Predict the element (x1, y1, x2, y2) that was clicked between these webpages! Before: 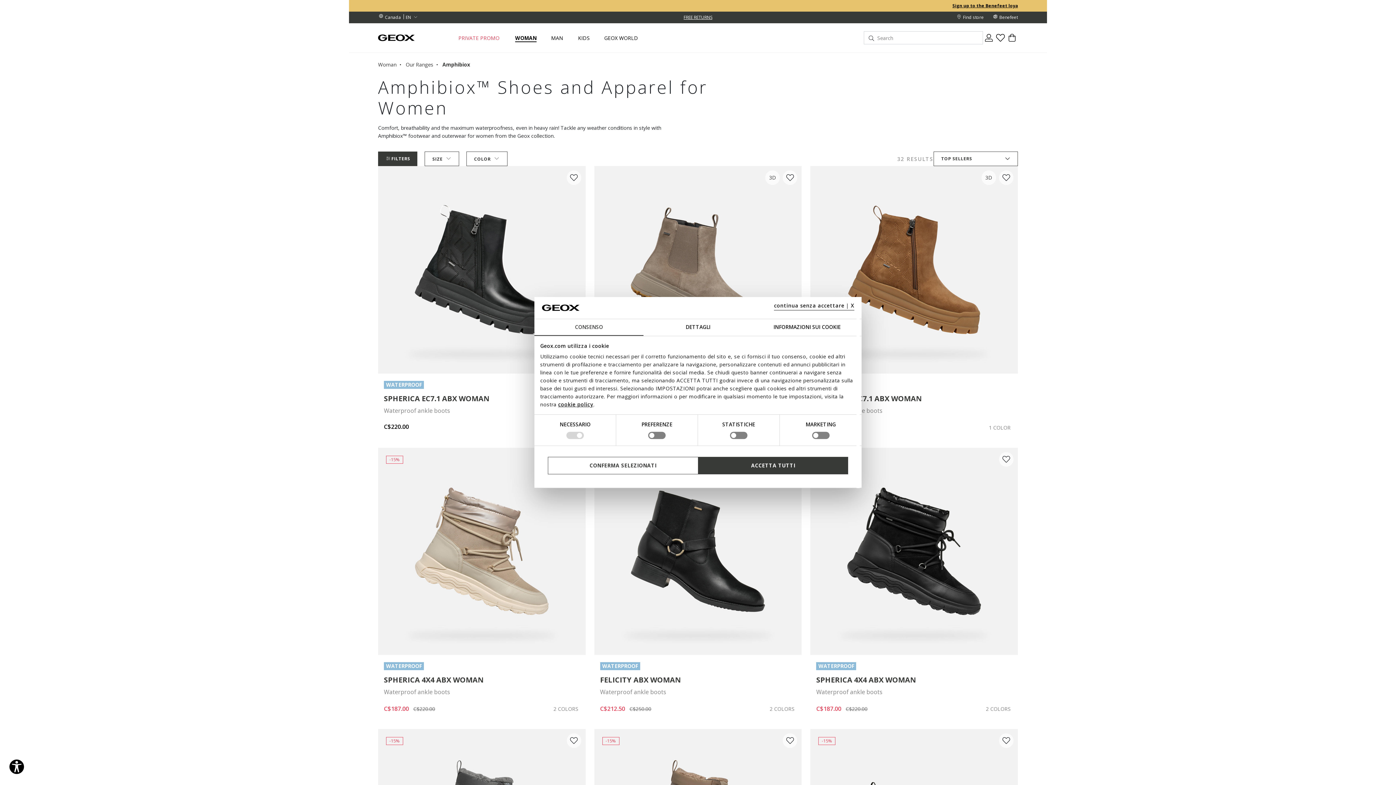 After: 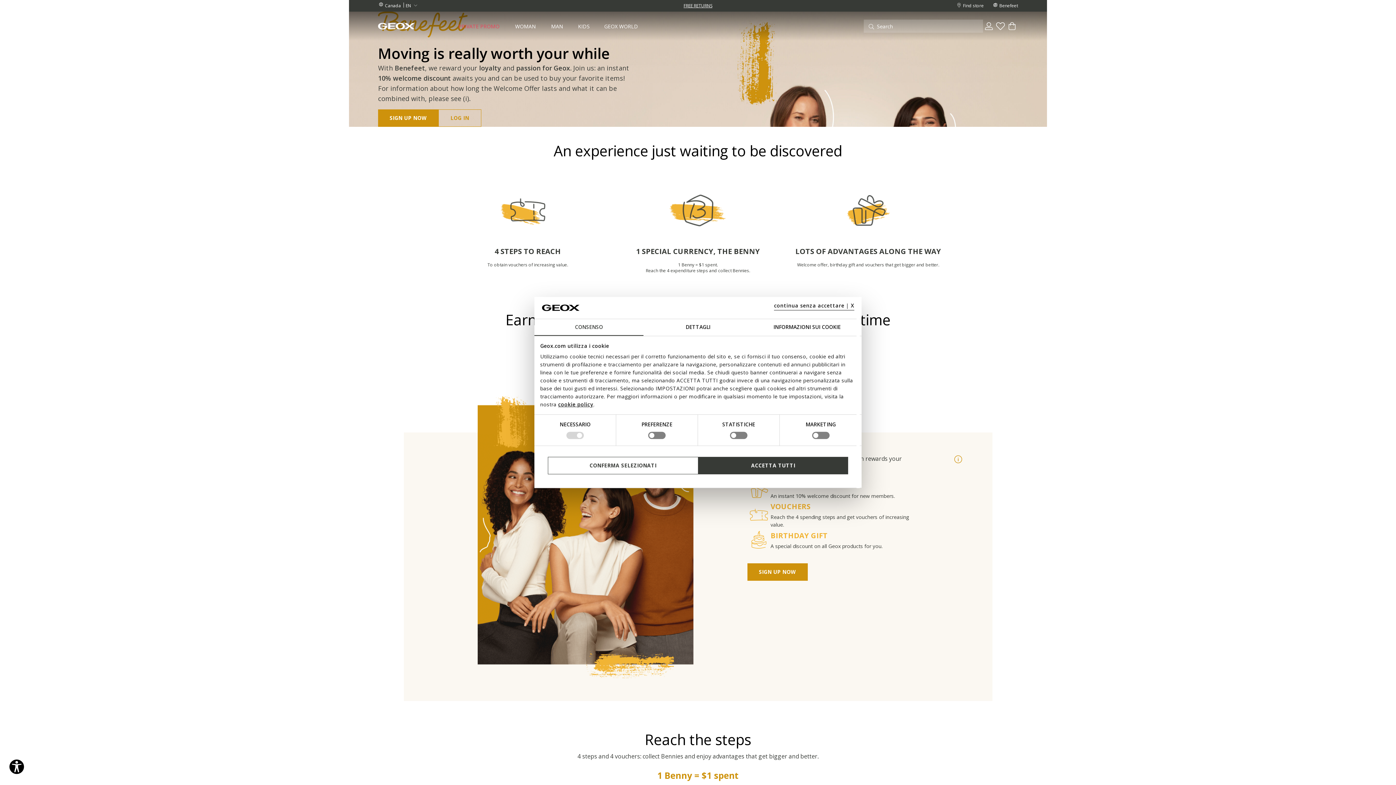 Action: label:  Benefeet bbox: (992, 14, 1018, 21)